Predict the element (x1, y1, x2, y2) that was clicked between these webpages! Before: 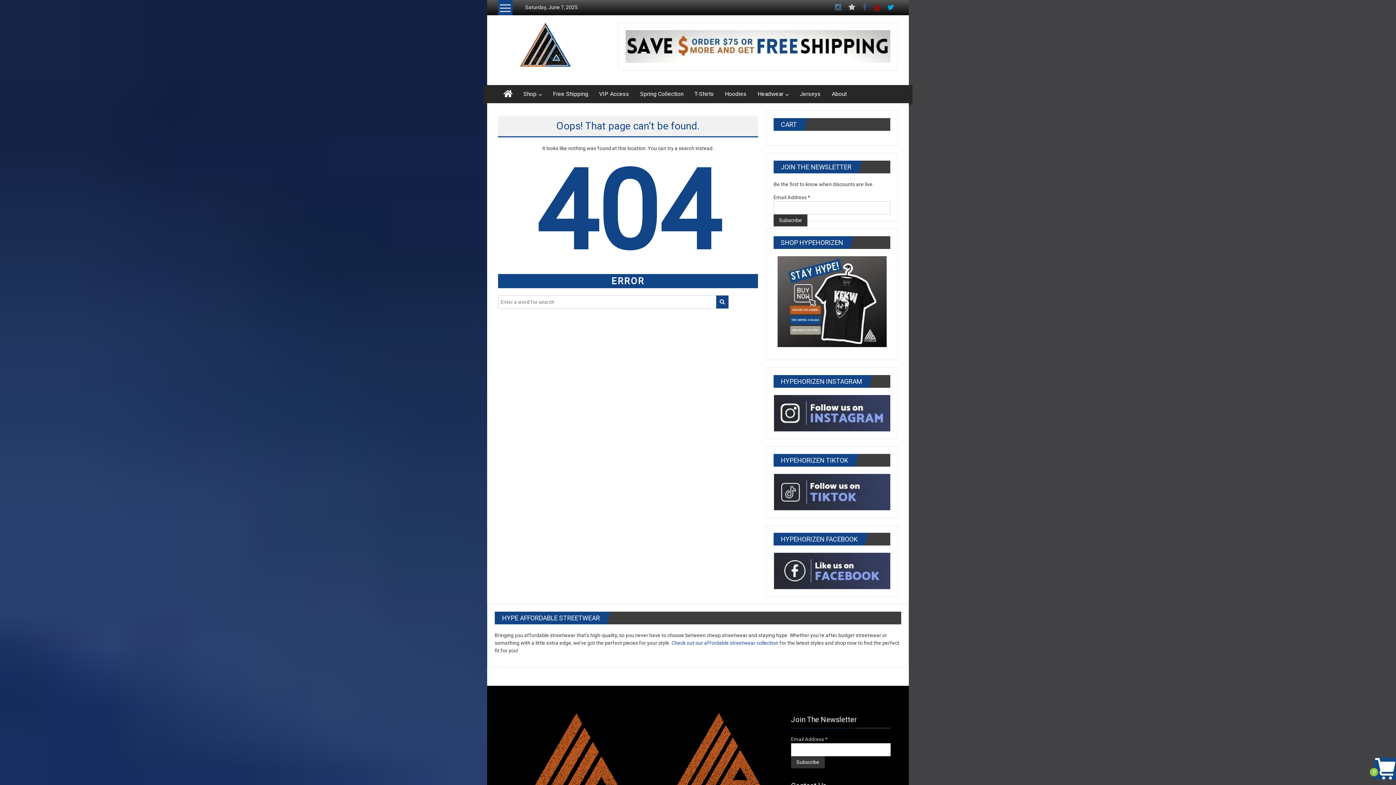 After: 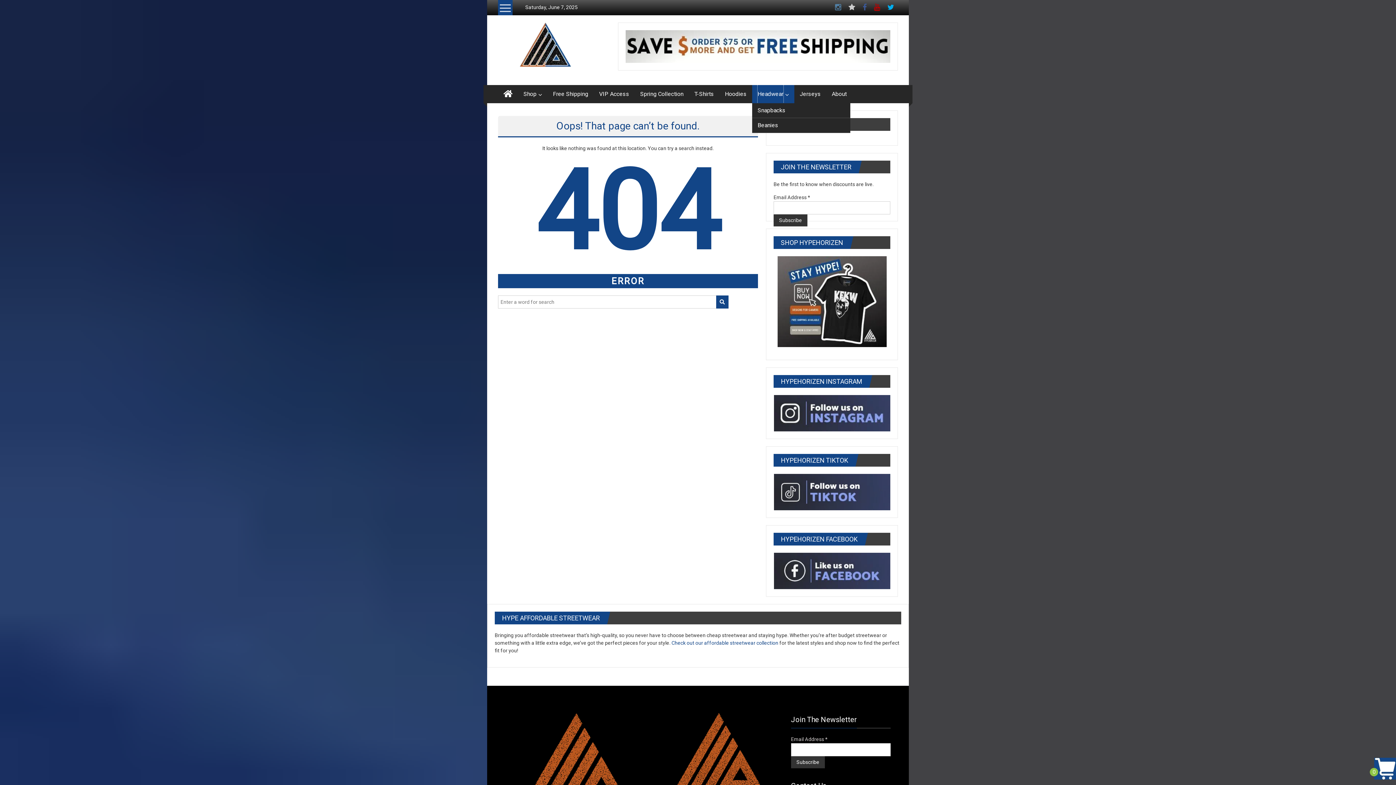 Action: label: Headwear bbox: (757, 85, 783, 103)